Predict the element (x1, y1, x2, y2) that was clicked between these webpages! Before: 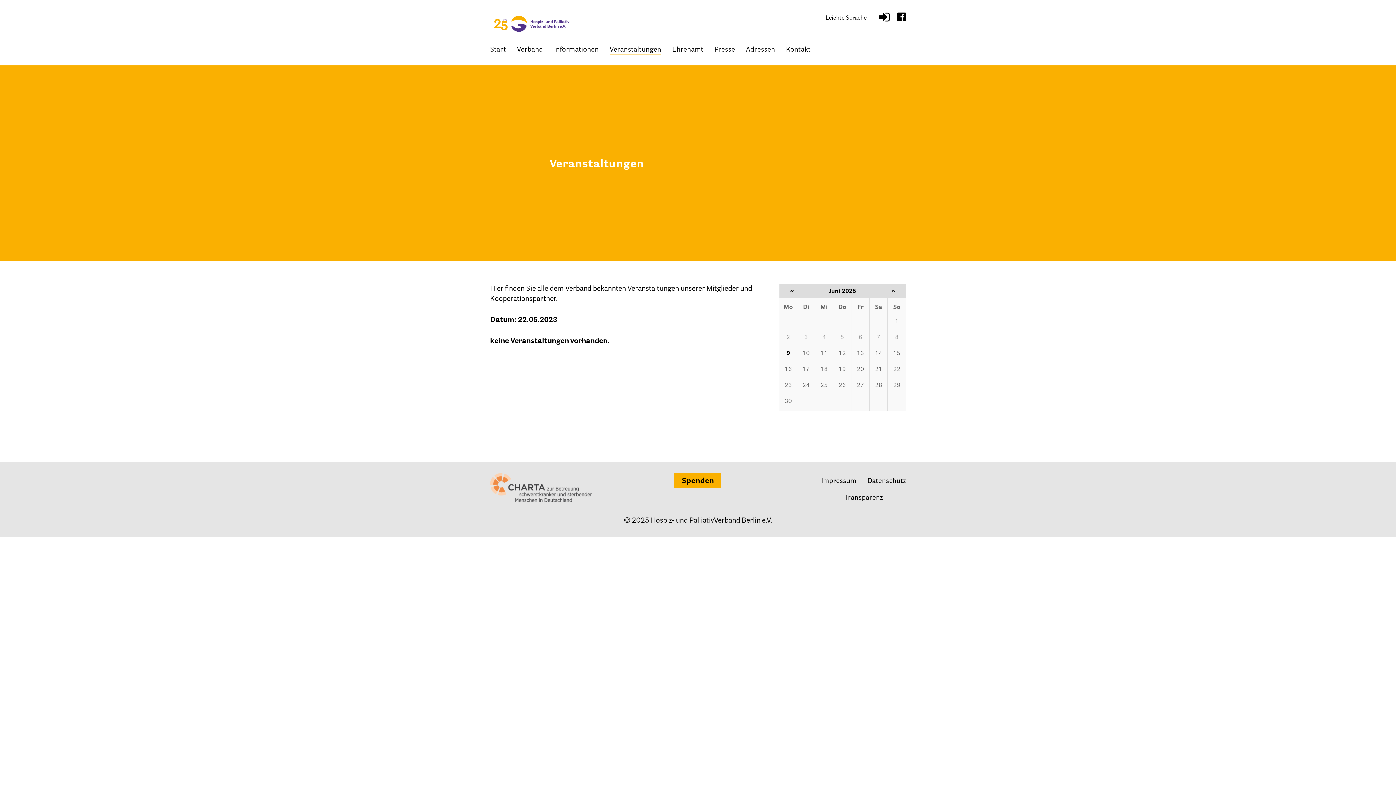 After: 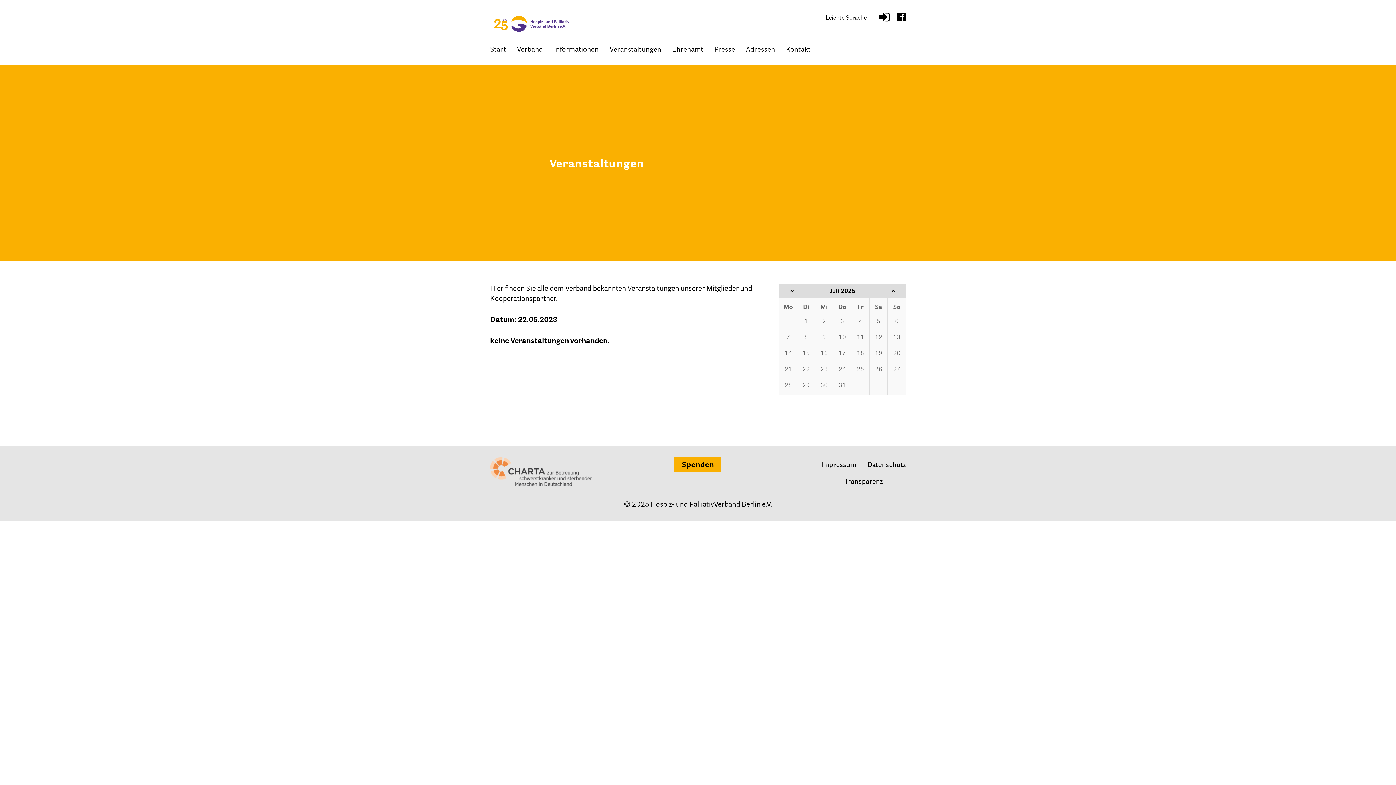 Action: label: » bbox: (880, 283, 906, 297)